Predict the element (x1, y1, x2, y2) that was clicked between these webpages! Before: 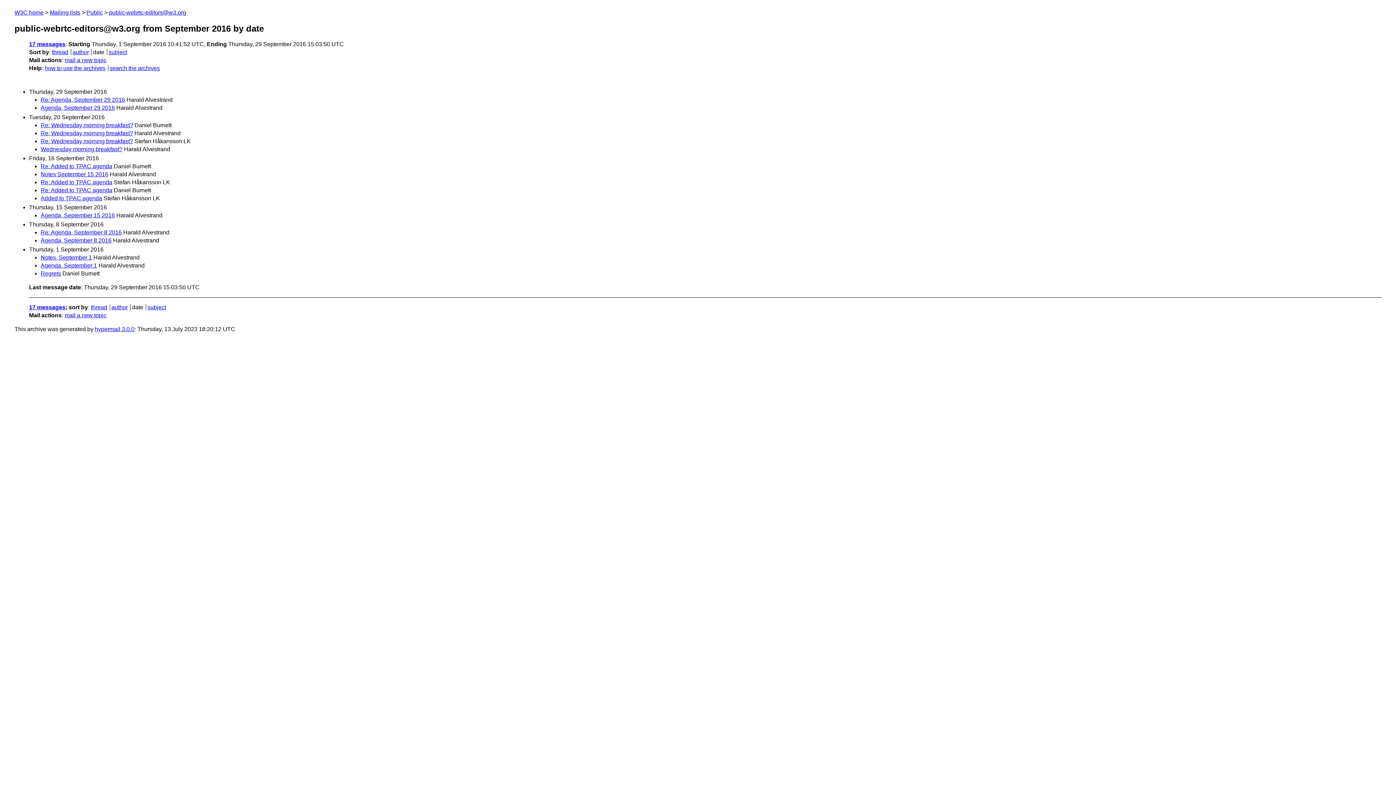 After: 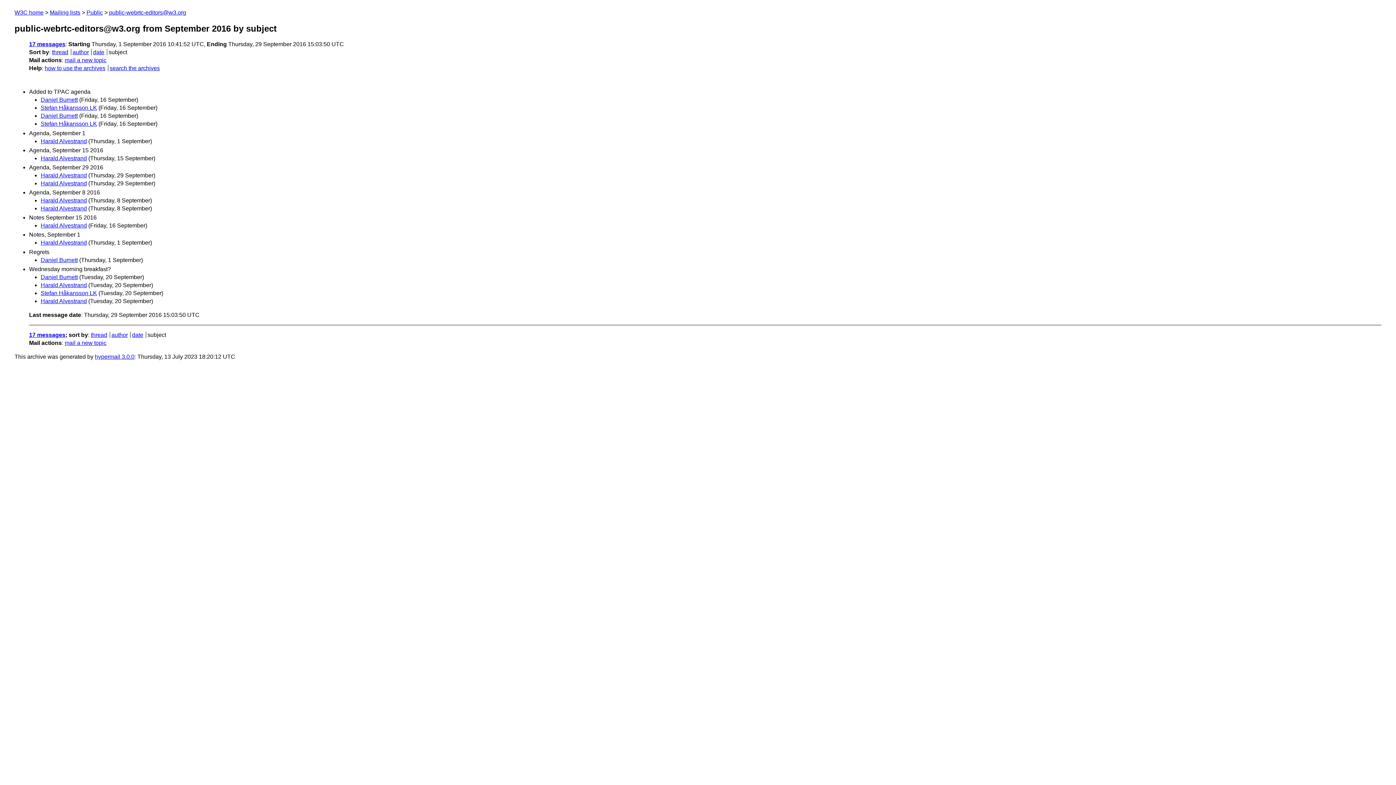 Action: label: subject bbox: (108, 49, 127, 55)